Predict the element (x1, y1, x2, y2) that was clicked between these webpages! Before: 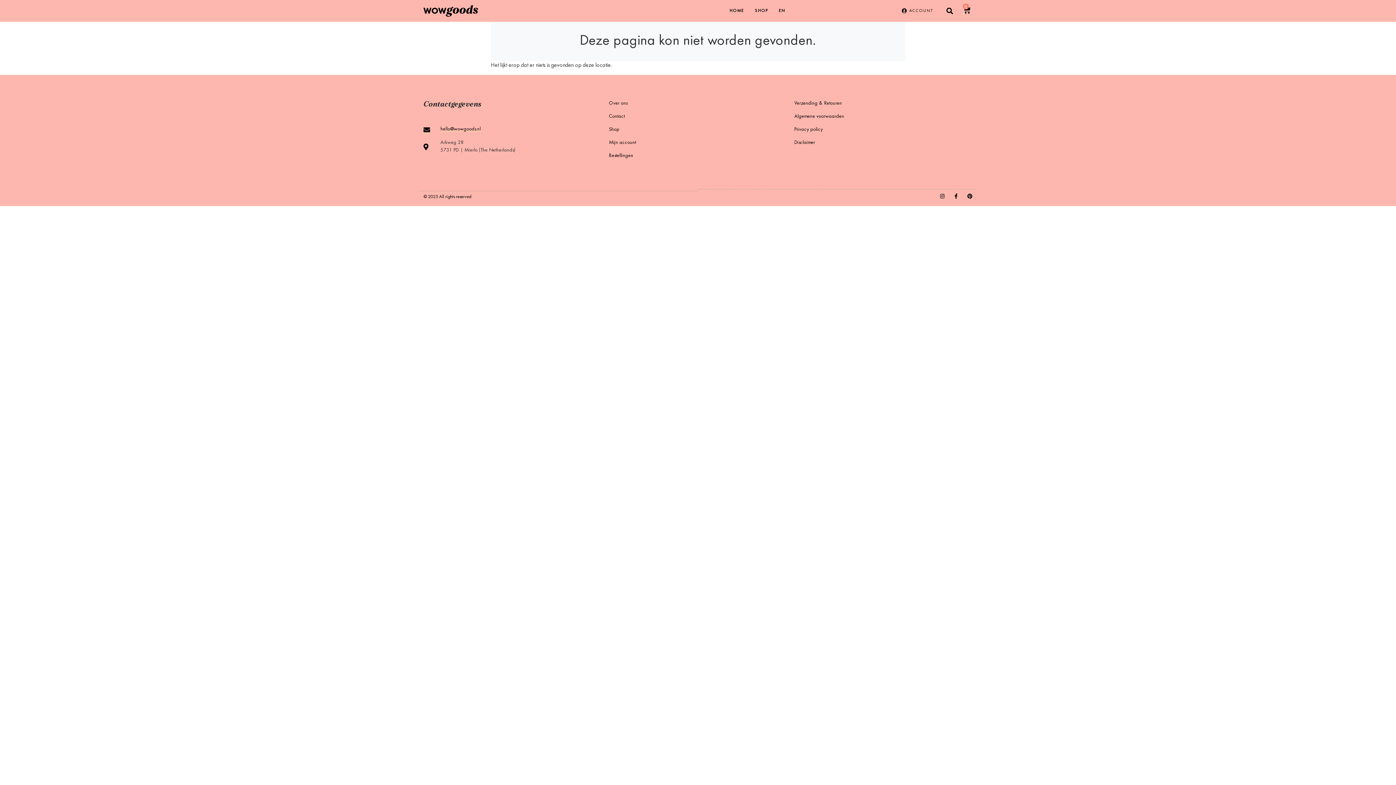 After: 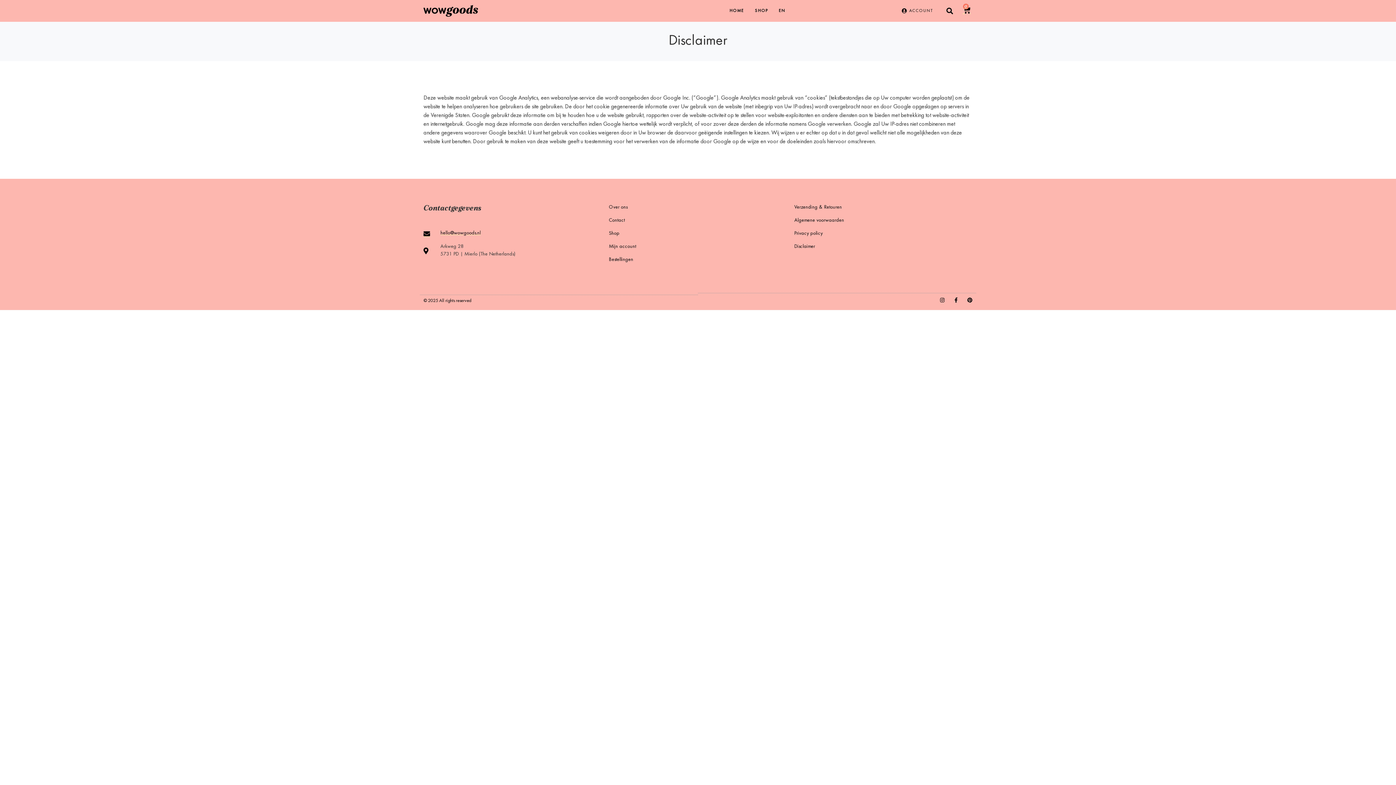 Action: label: Disclaimer bbox: (794, 136, 972, 149)